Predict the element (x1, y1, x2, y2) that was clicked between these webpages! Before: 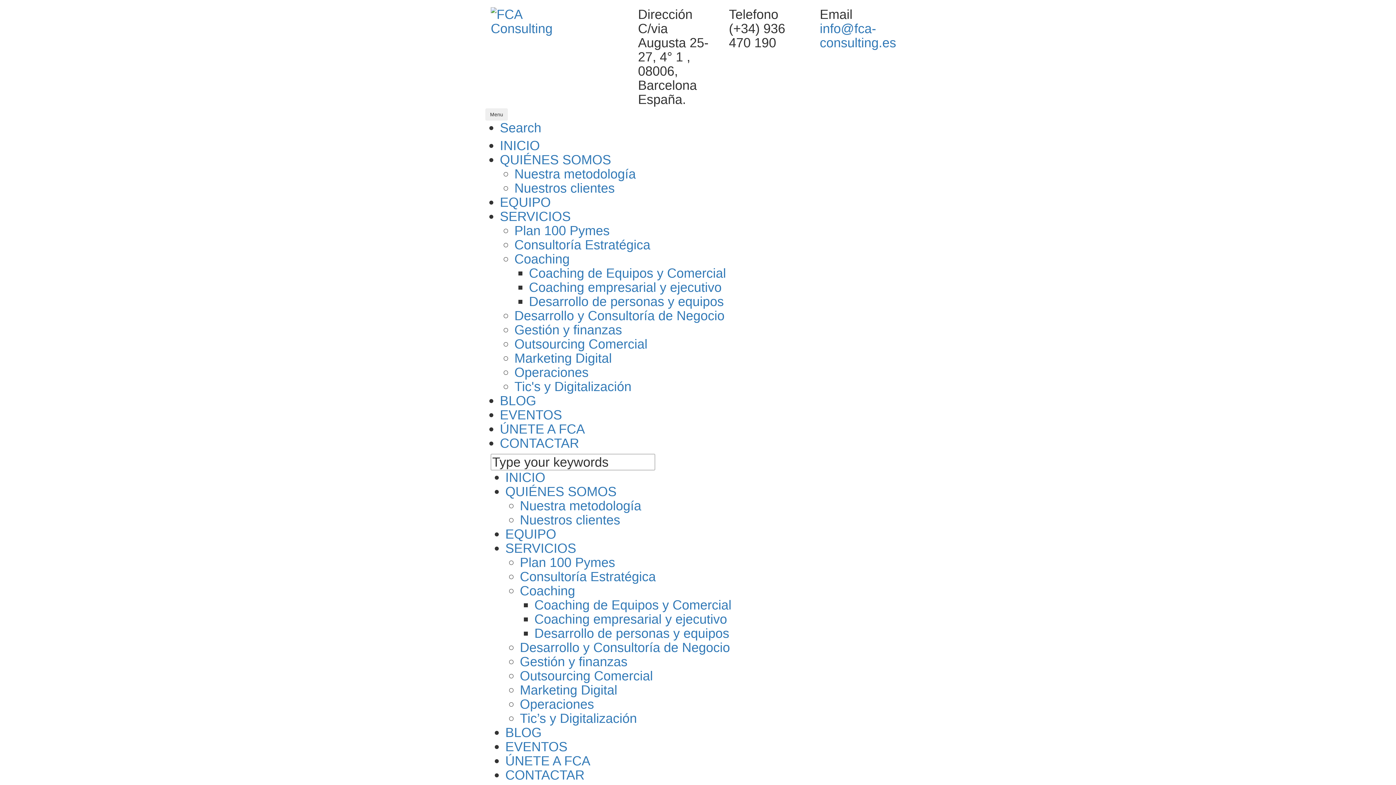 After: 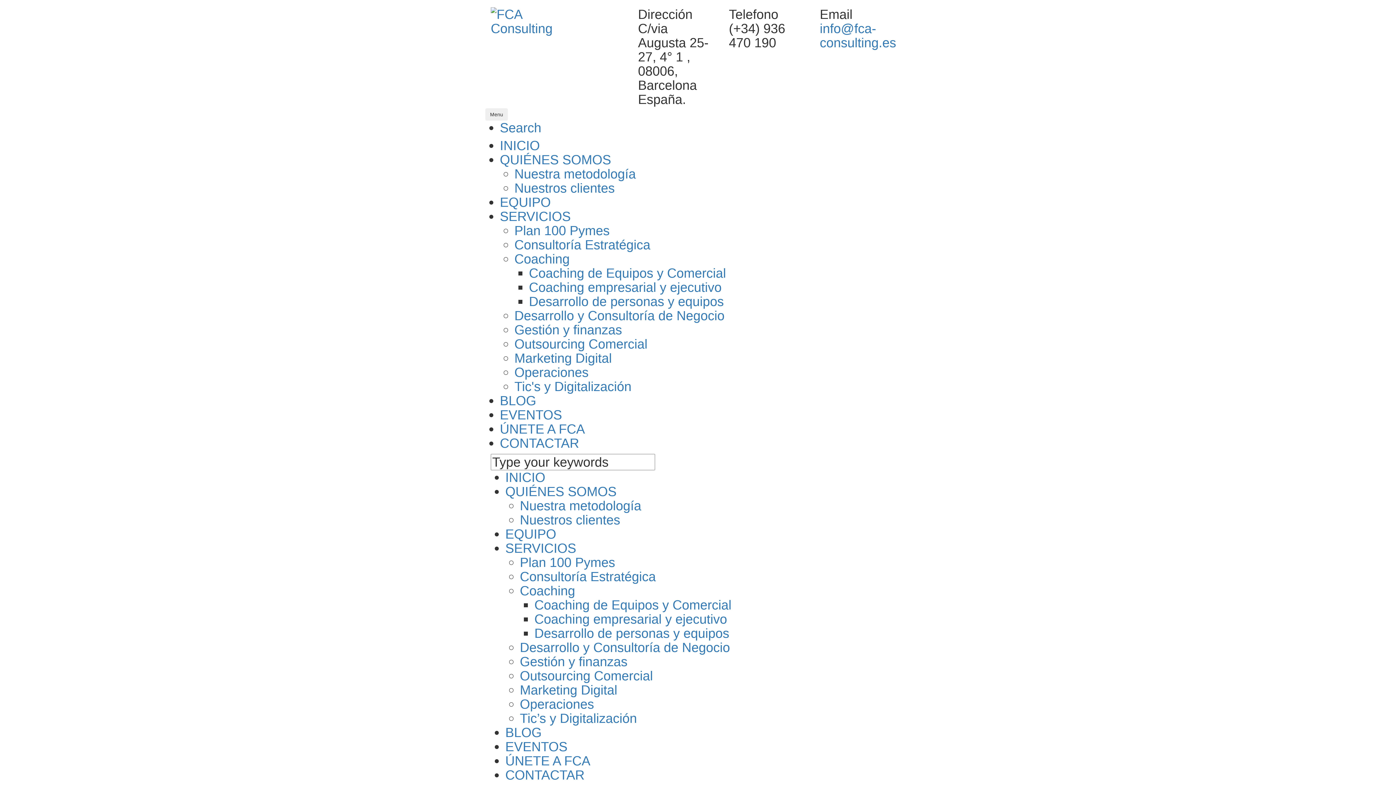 Action: label: Plan 100 Pymes bbox: (514, 223, 609, 238)